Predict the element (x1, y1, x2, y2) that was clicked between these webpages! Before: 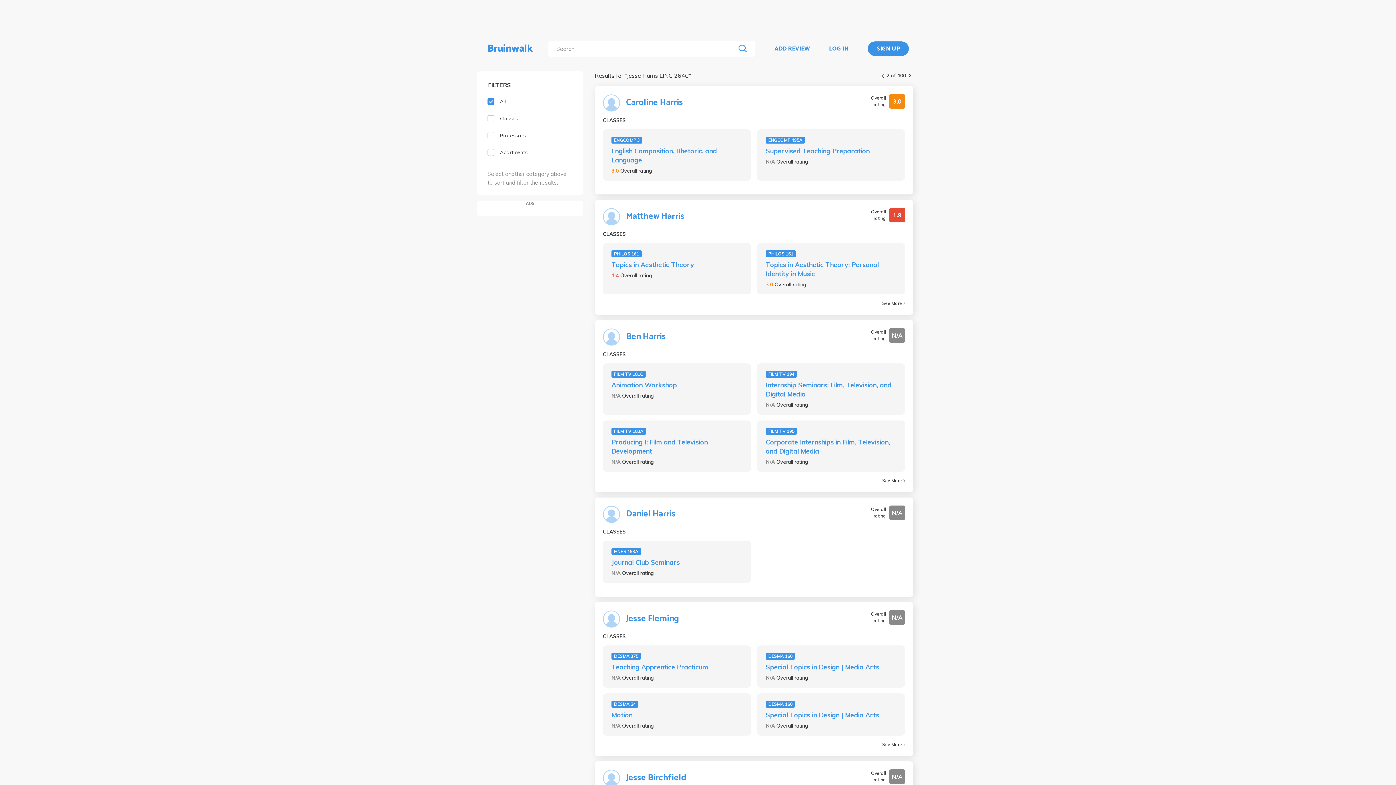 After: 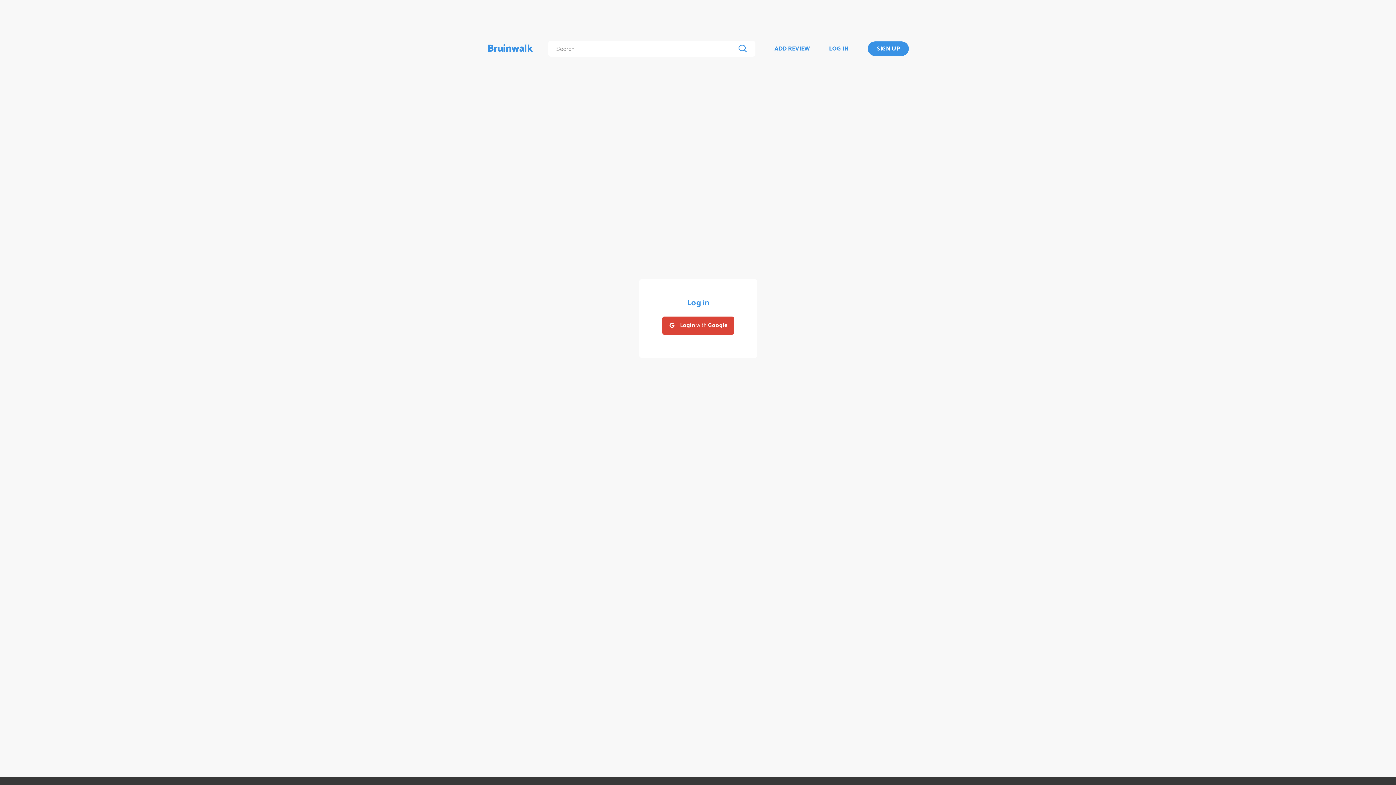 Action: label: SIGN UP bbox: (868, 41, 909, 55)